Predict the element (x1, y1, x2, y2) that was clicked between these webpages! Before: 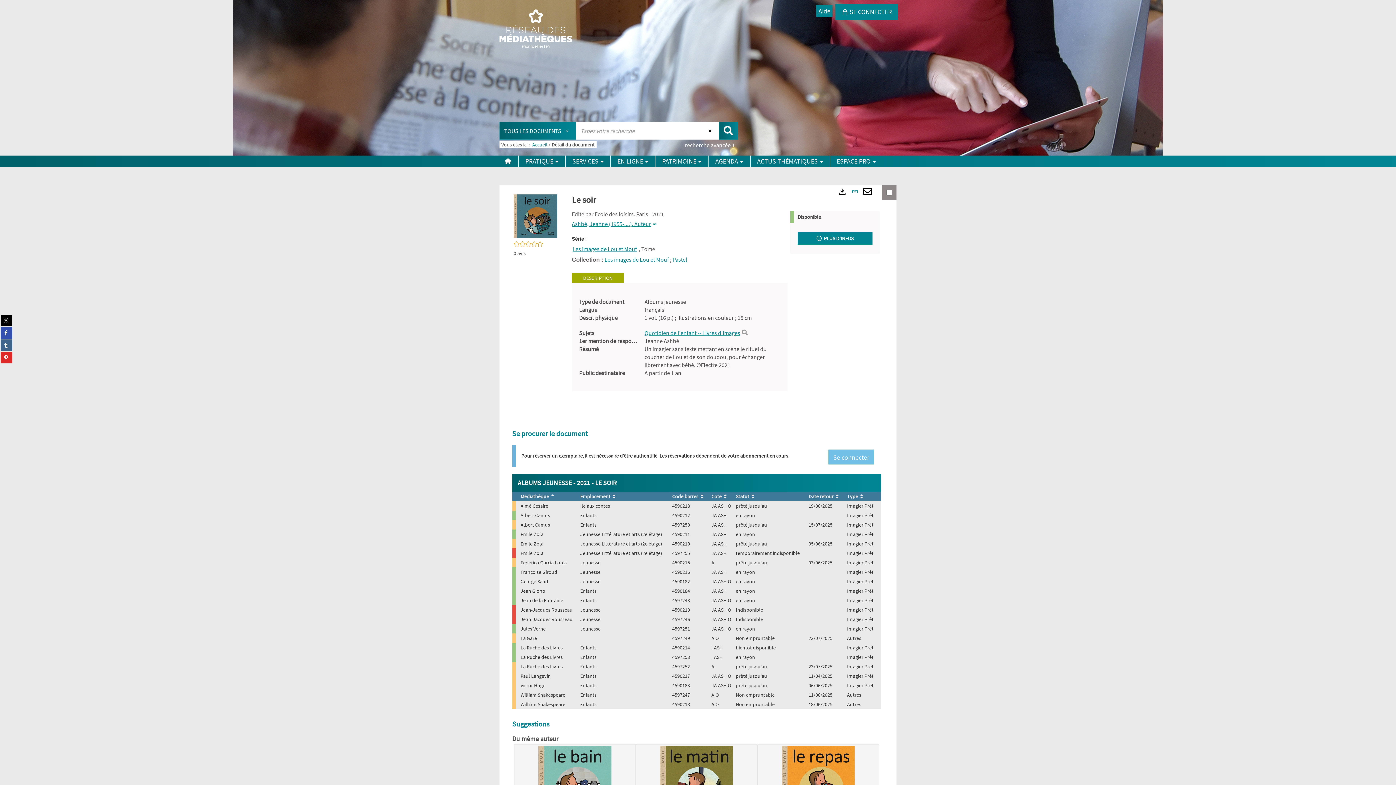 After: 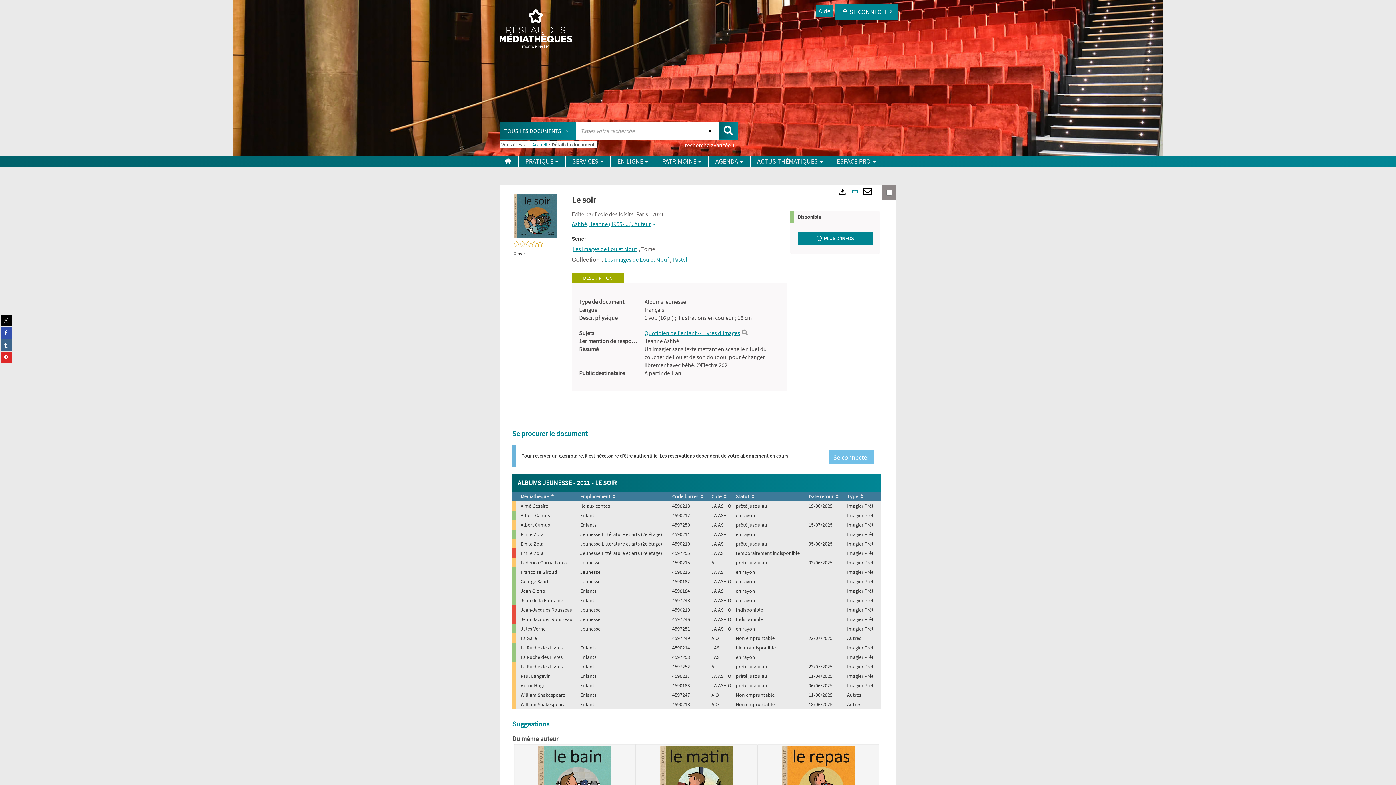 Action: bbox: (513, 408, 692, 418)